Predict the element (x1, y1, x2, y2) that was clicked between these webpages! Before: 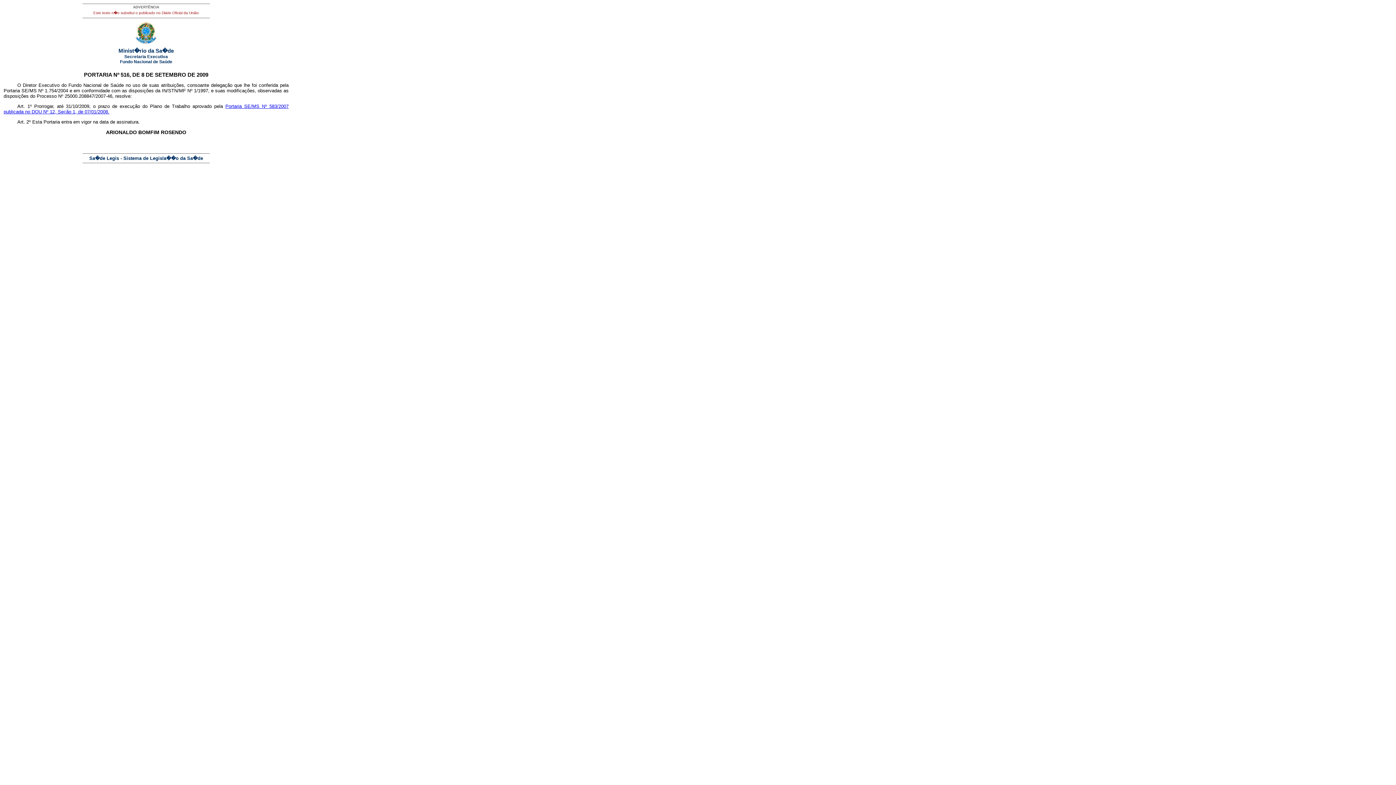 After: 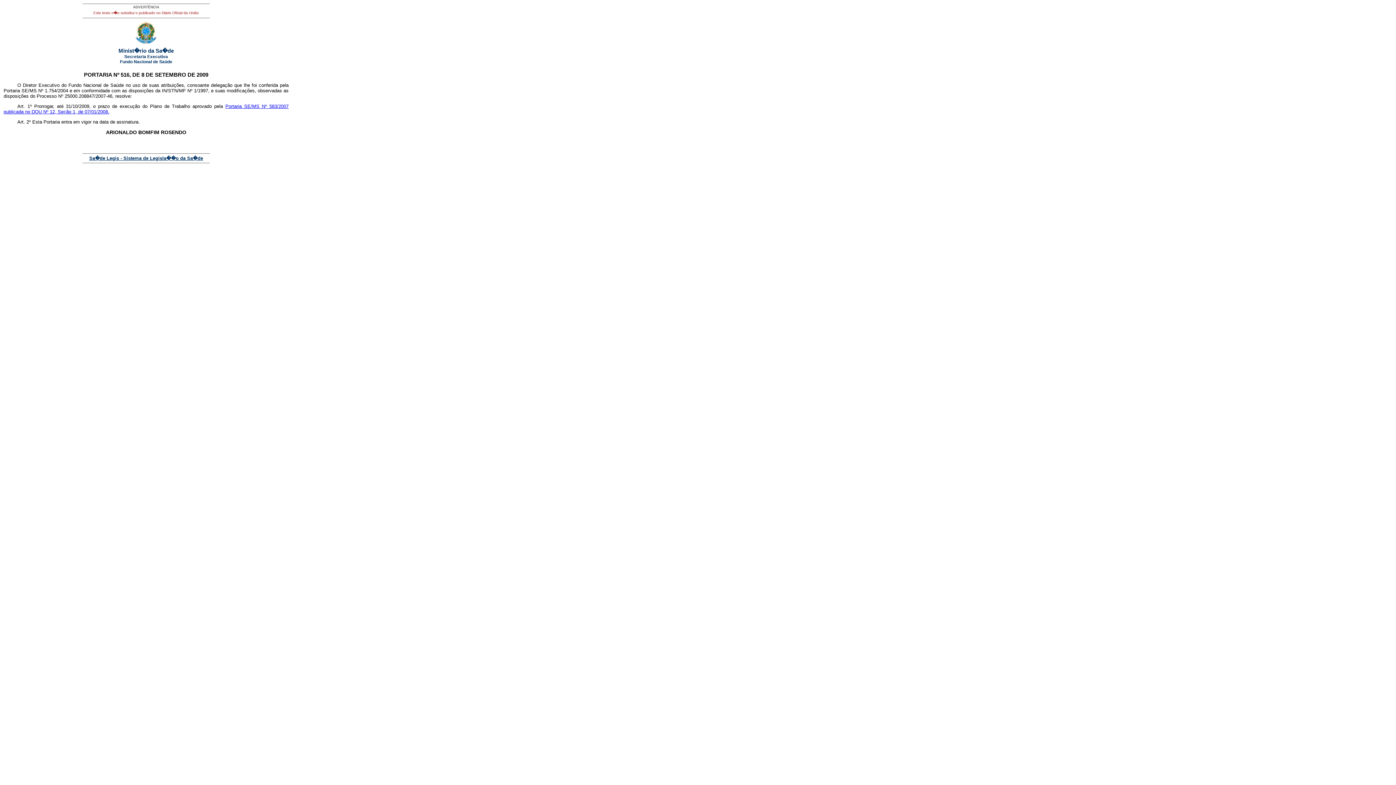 Action: bbox: (89, 155, 203, 161) label: Sa�de Legis - Sistema de Legisla��o da Sa�de